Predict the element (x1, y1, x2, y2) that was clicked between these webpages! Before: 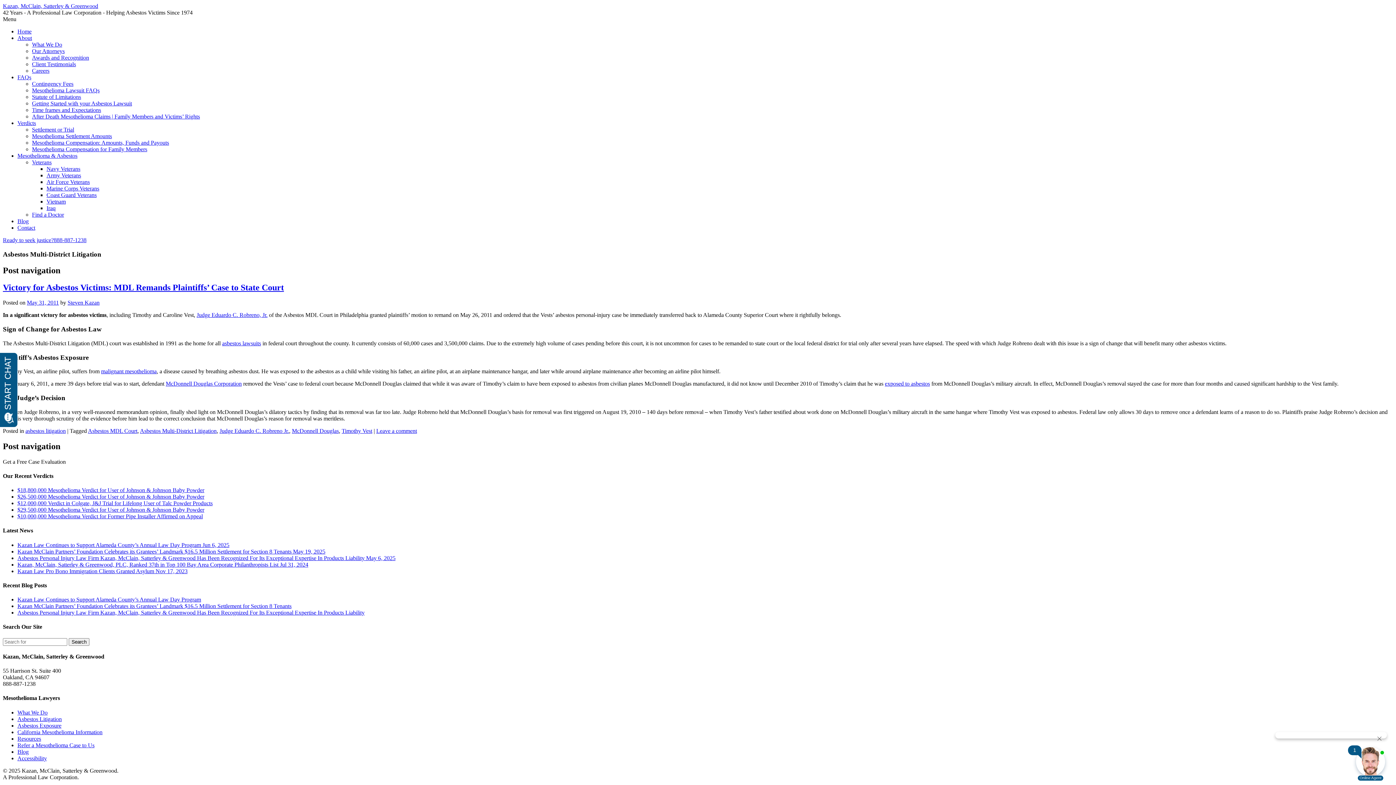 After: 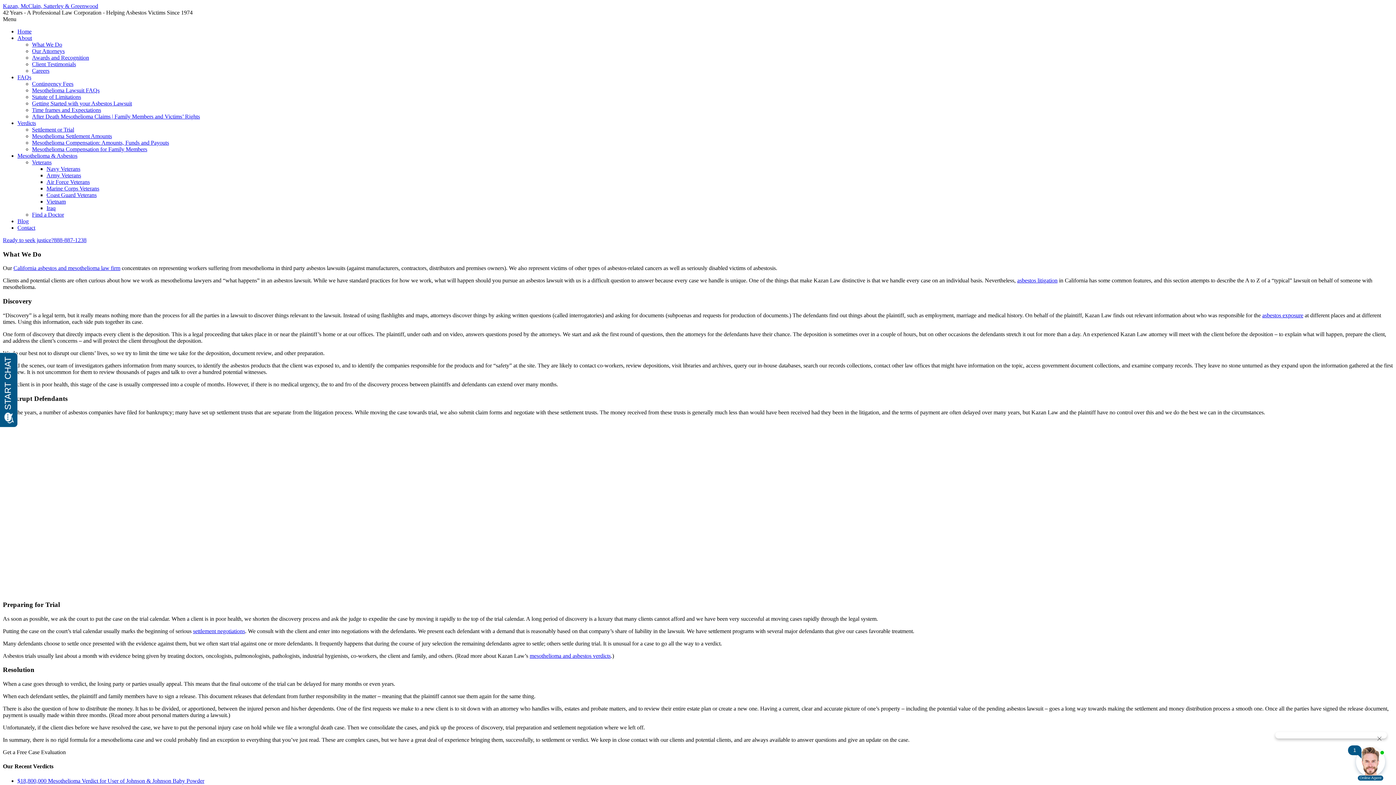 Action: bbox: (17, 74, 31, 80) label: FAQs